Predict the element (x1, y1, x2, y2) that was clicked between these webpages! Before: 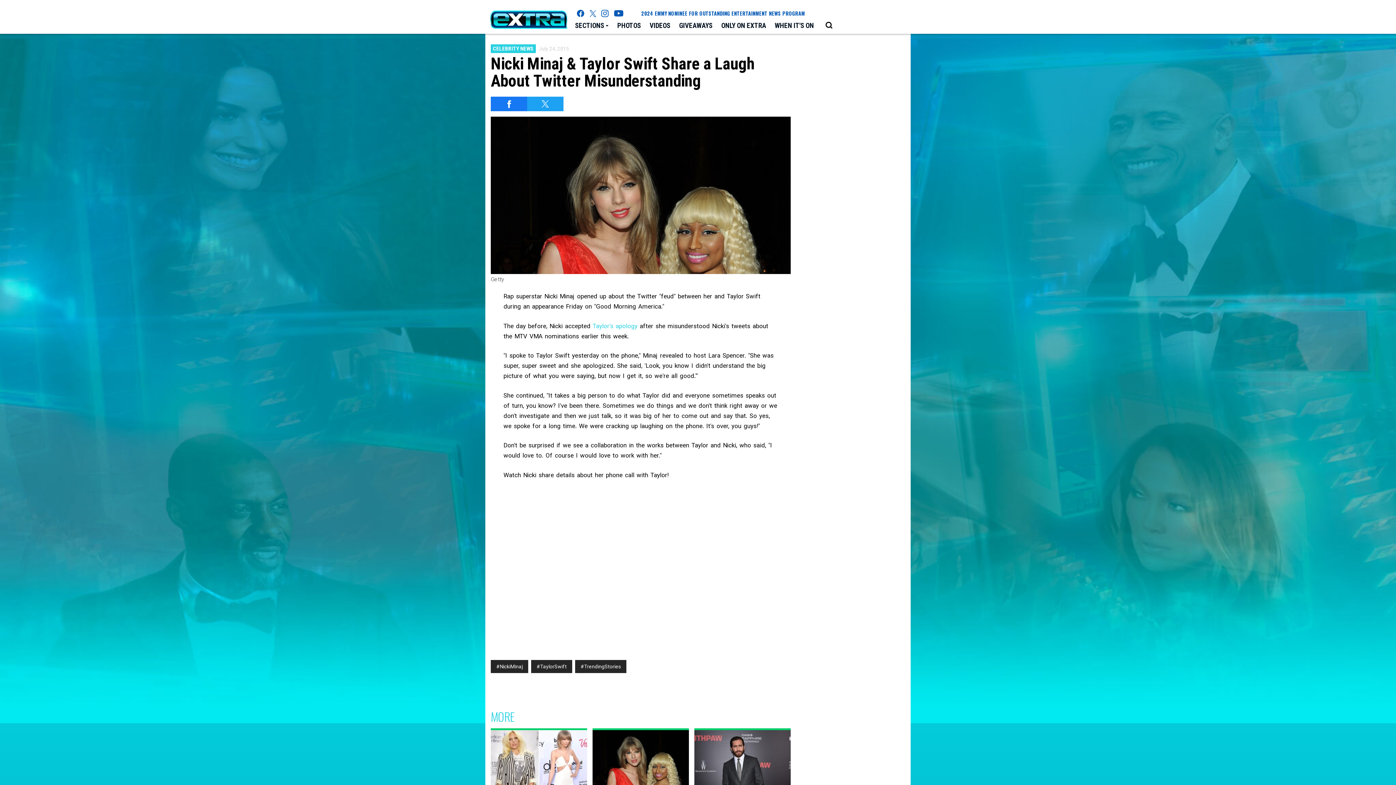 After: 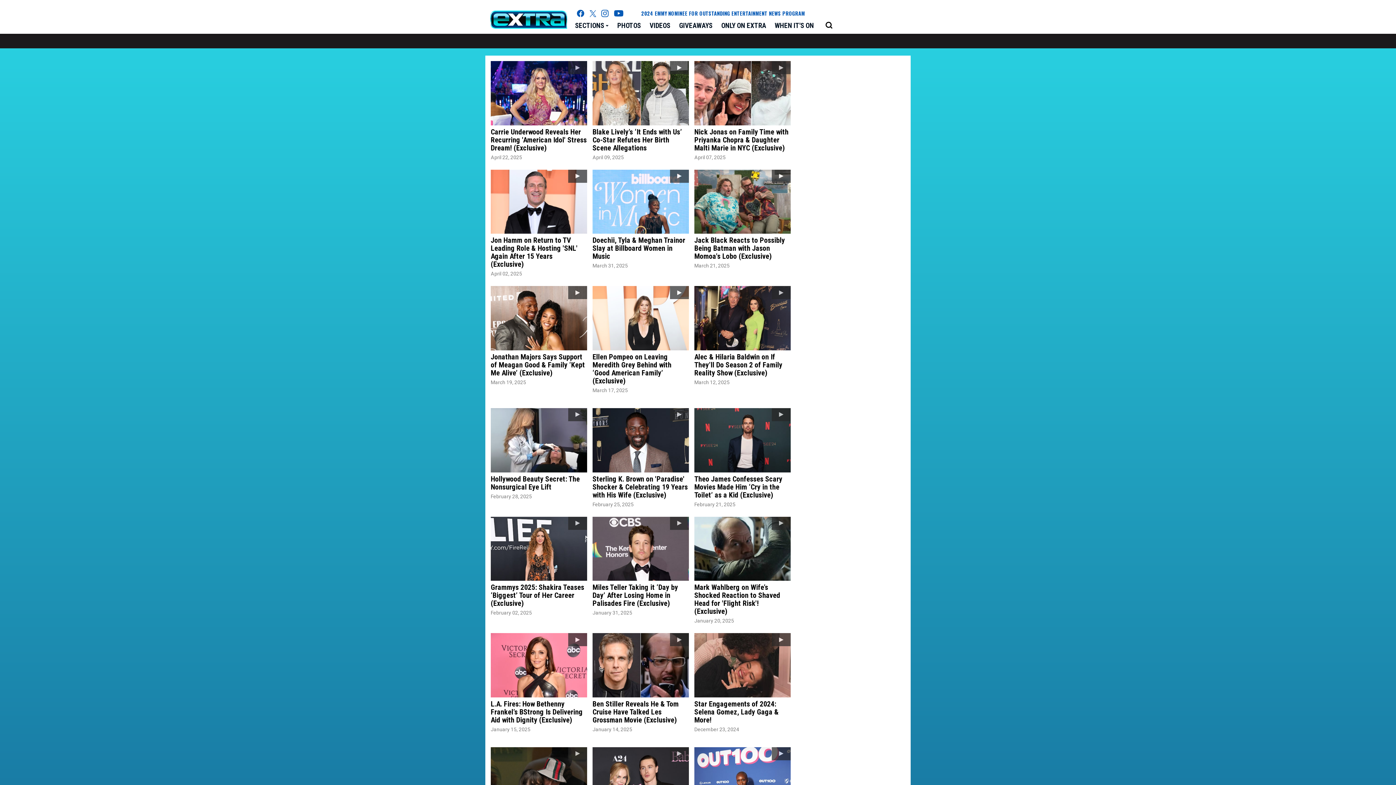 Action: label: VIDEOS bbox: (645, 18, 674, 33)